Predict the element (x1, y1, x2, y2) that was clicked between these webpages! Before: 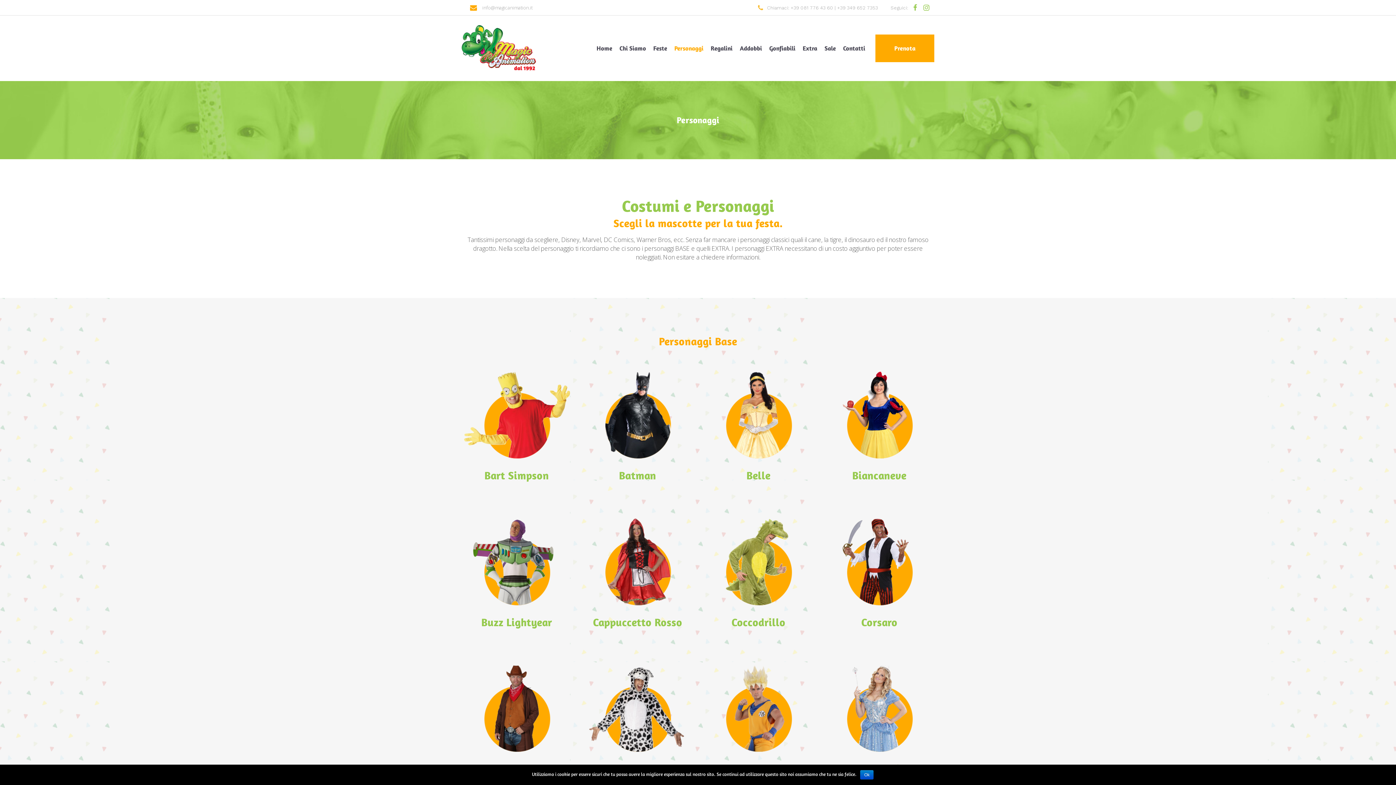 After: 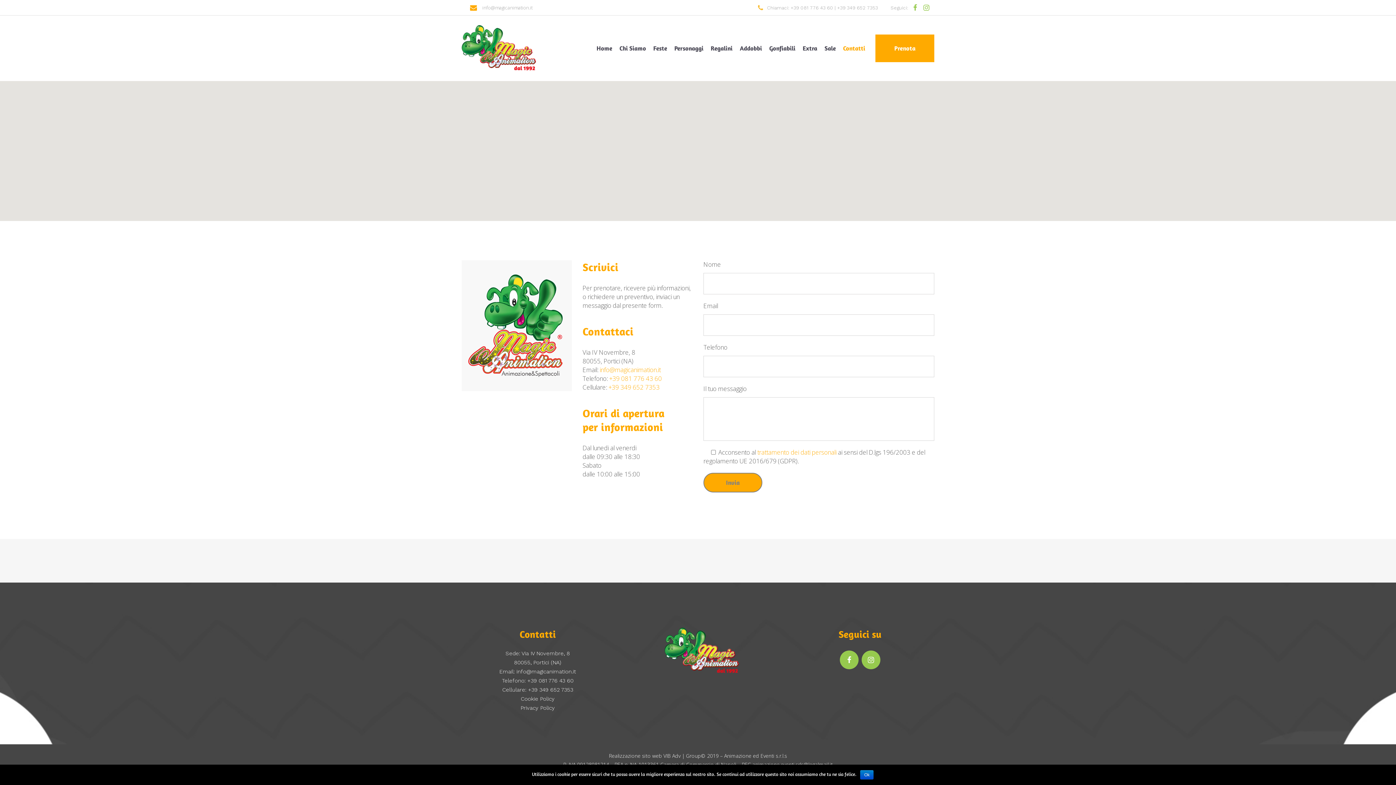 Action: bbox: (875, 34, 934, 62) label: Prenota